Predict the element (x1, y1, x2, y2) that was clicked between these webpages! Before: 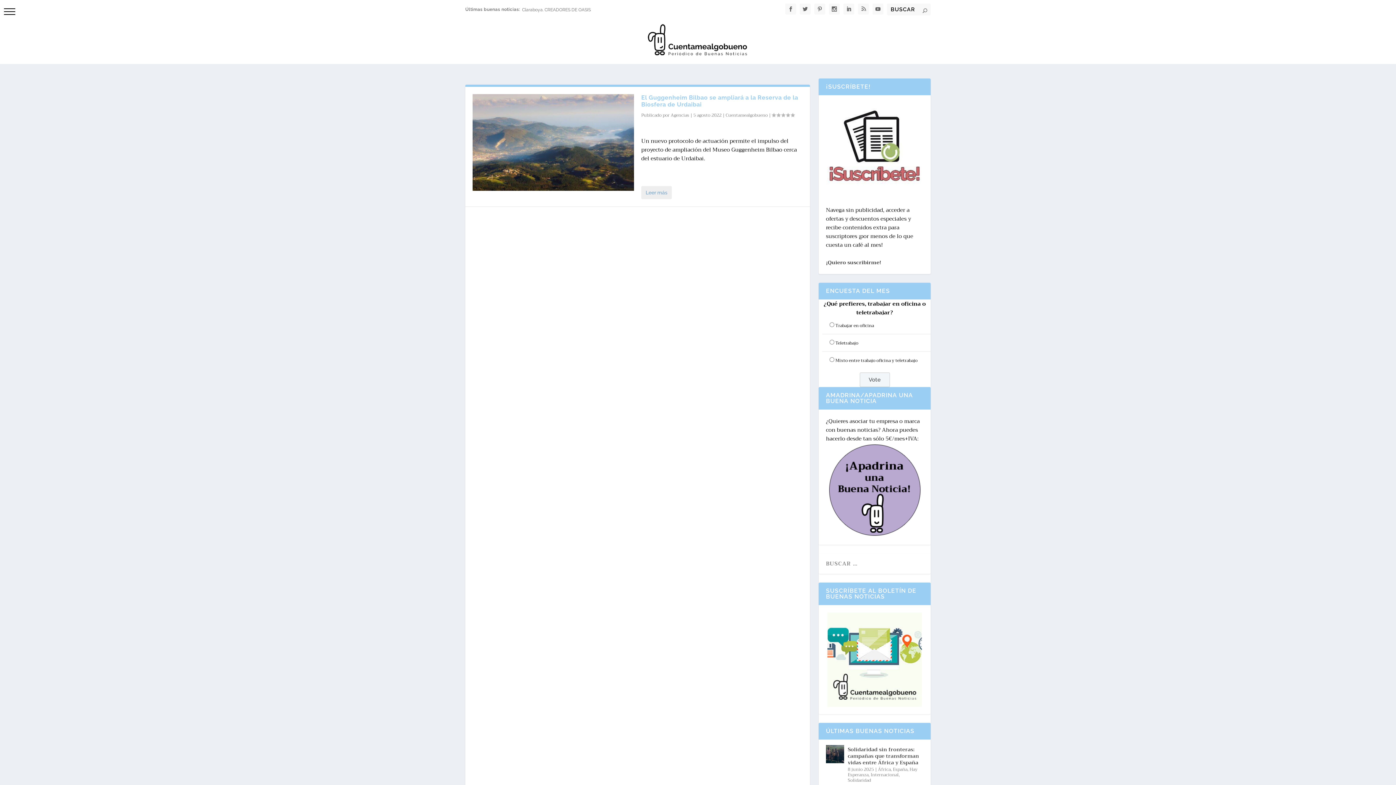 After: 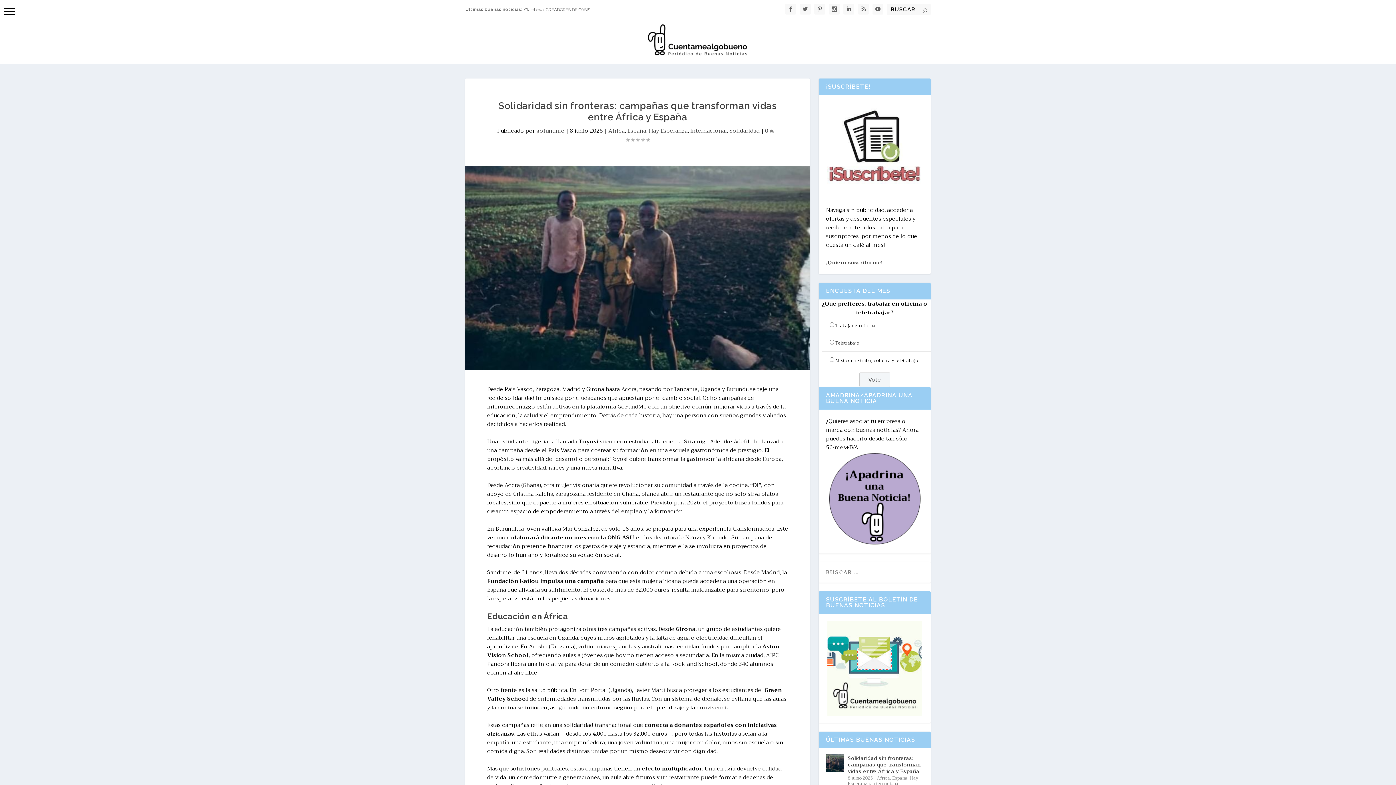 Action: bbox: (826, 745, 844, 763)